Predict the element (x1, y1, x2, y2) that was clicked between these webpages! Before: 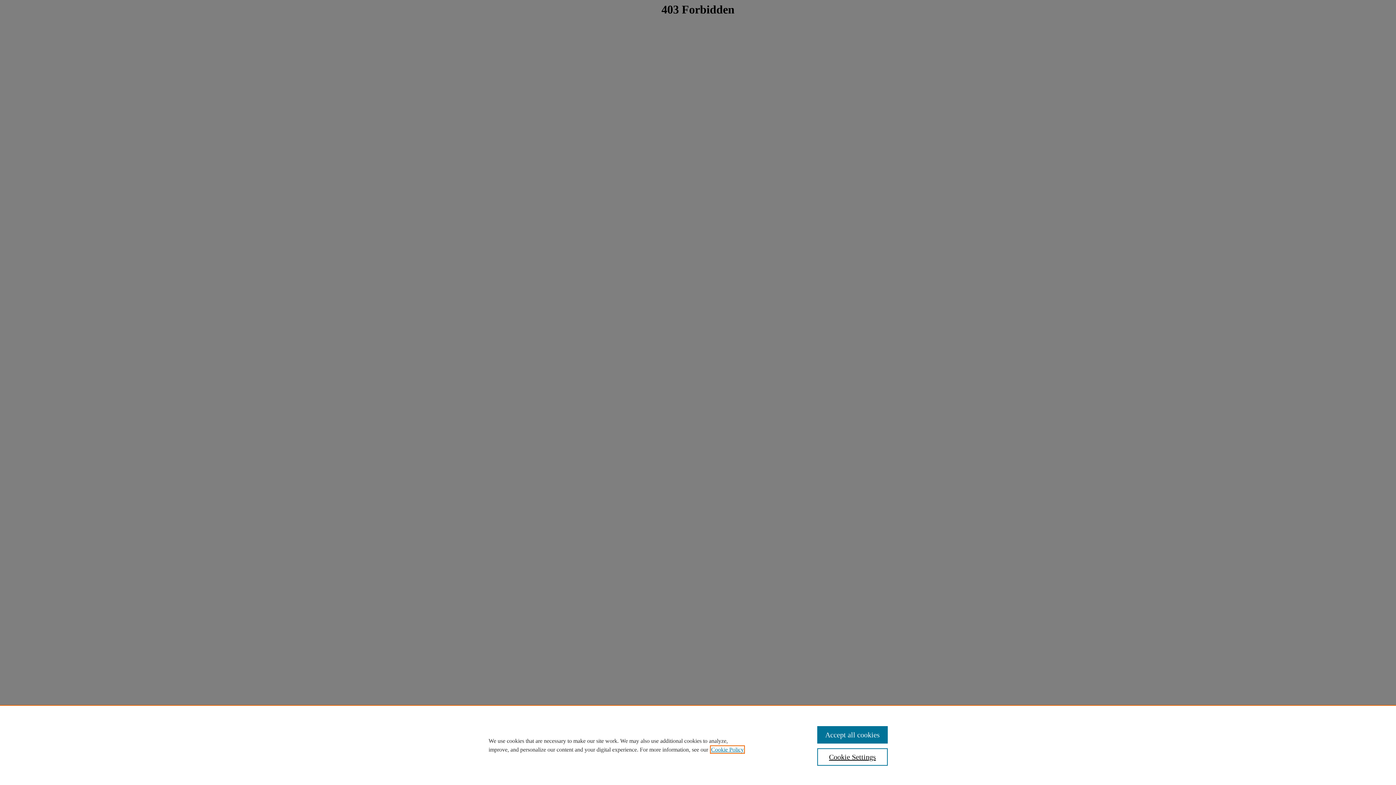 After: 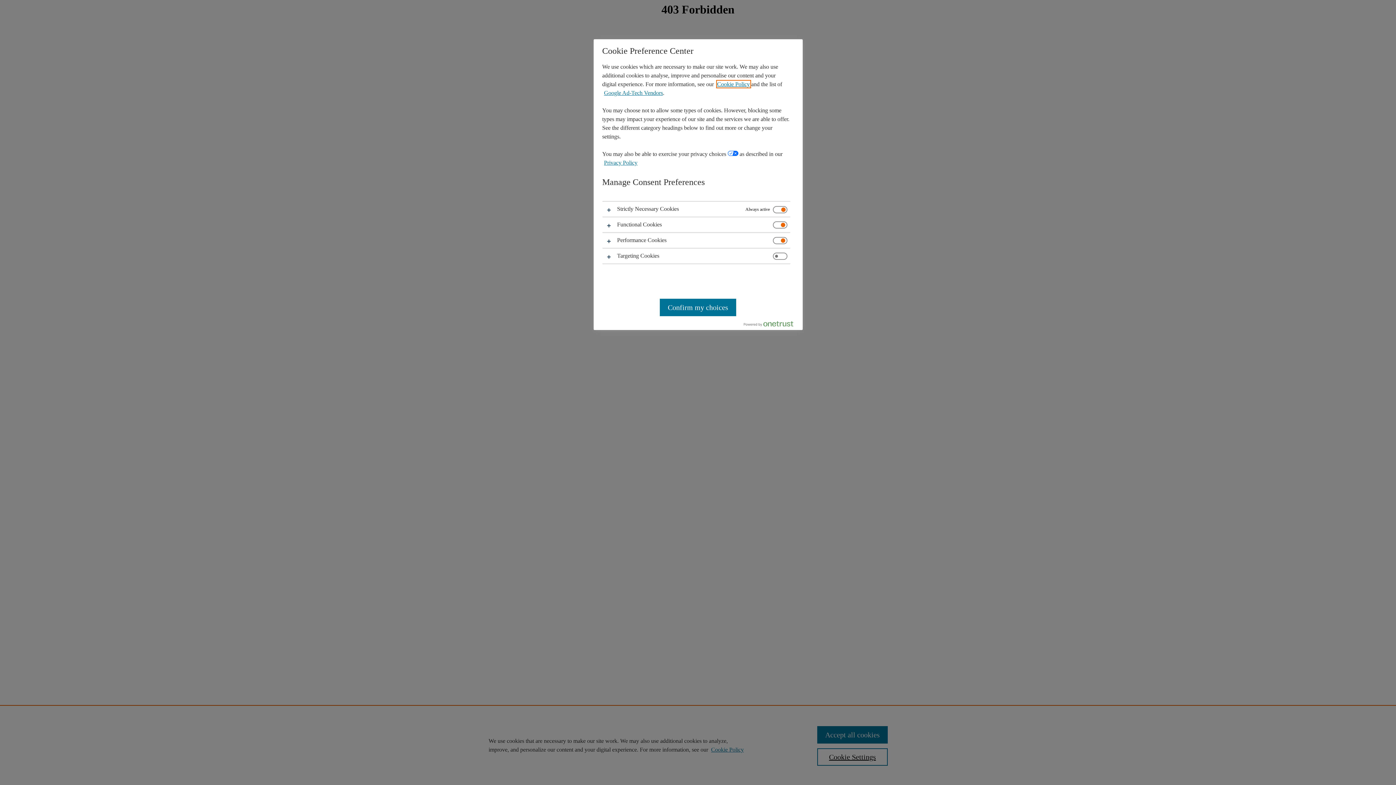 Action: label: Cookie Settings bbox: (817, 748, 887, 766)